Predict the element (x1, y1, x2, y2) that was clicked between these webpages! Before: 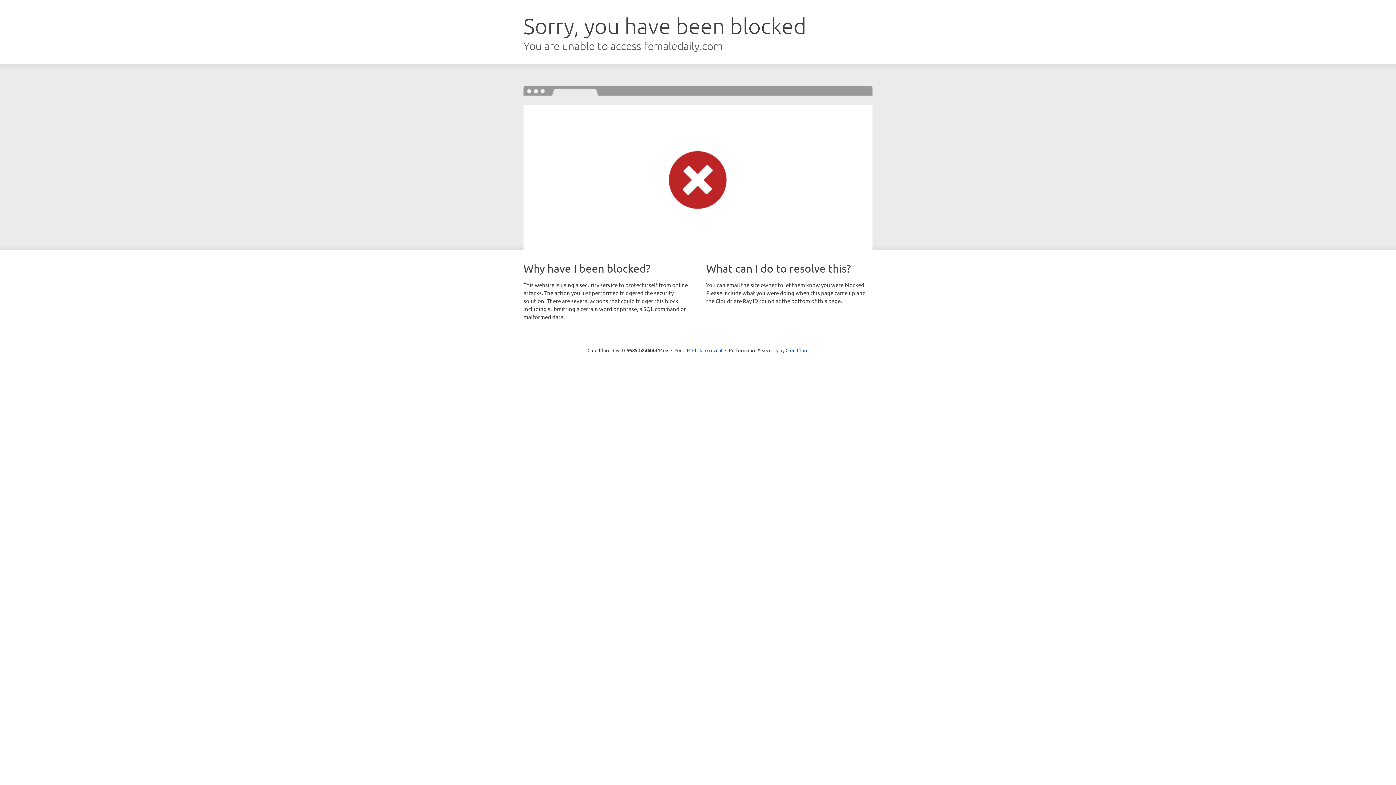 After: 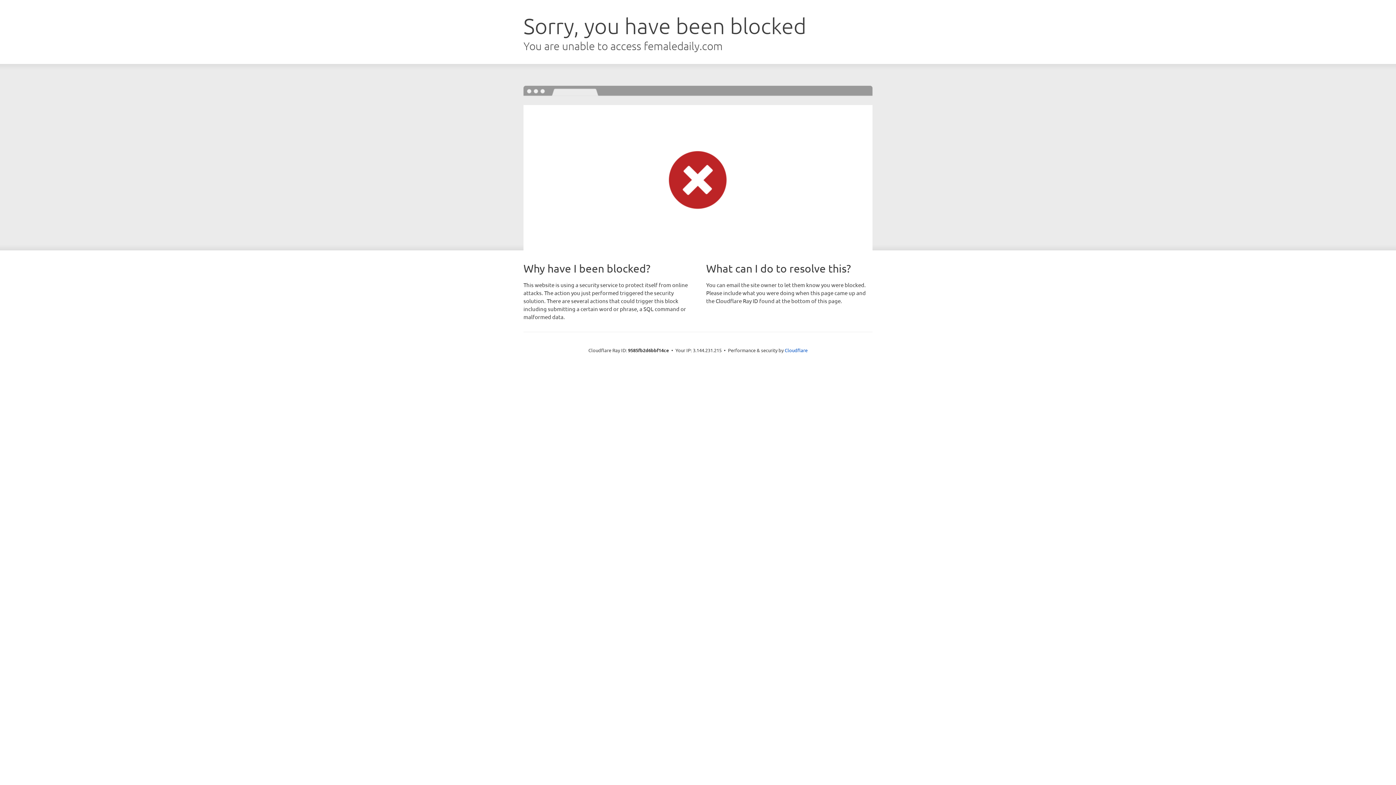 Action: label: Click to reveal bbox: (692, 346, 722, 353)